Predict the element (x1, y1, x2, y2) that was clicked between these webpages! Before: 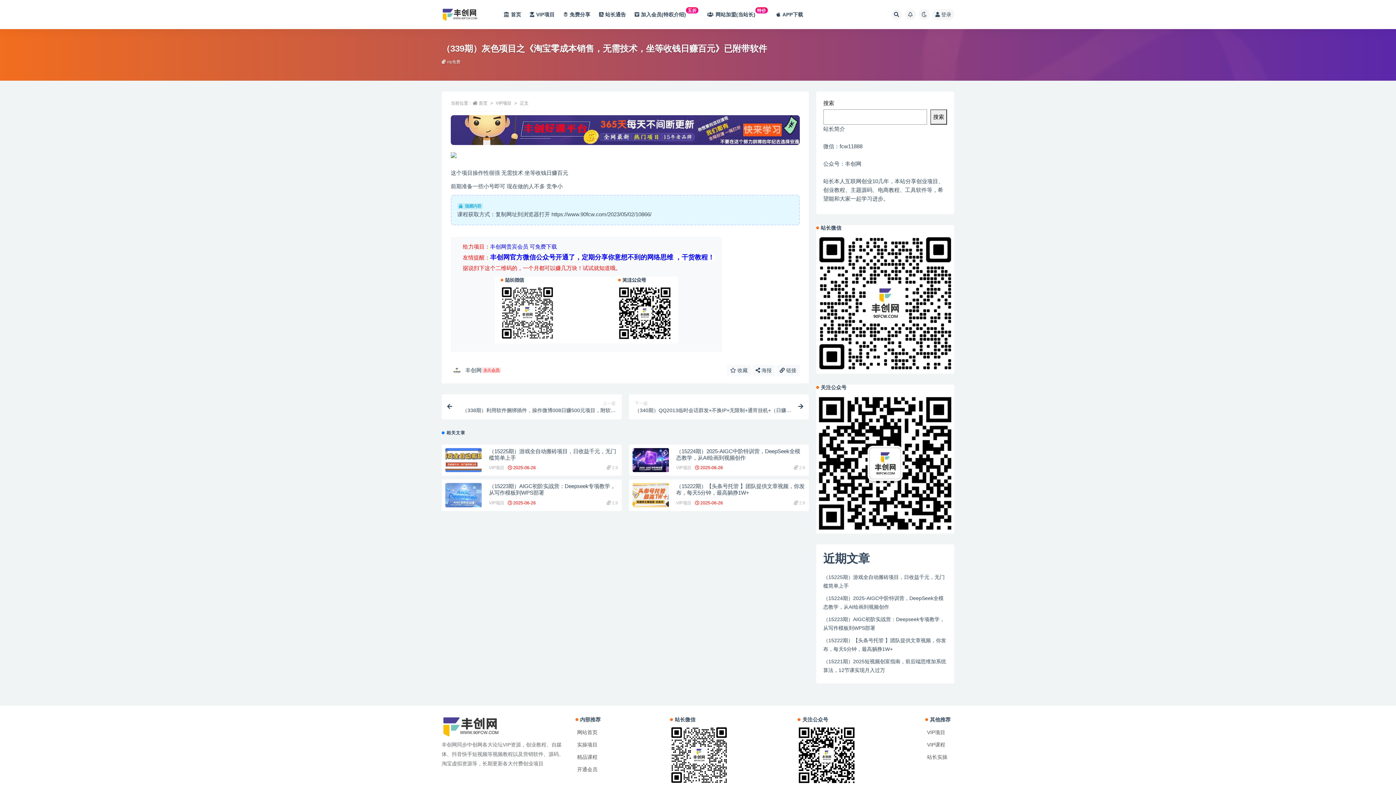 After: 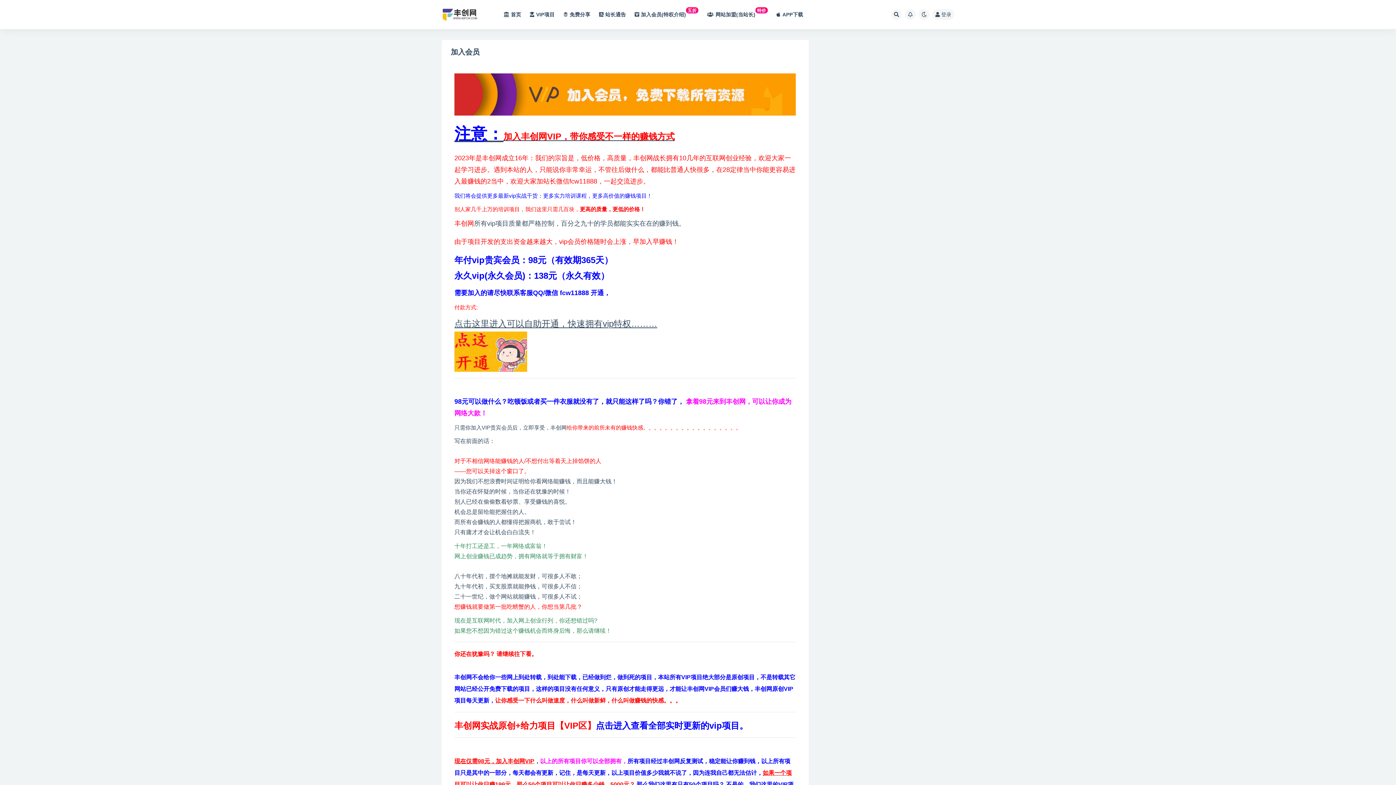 Action: bbox: (577, 766, 597, 772) label: 开通会员